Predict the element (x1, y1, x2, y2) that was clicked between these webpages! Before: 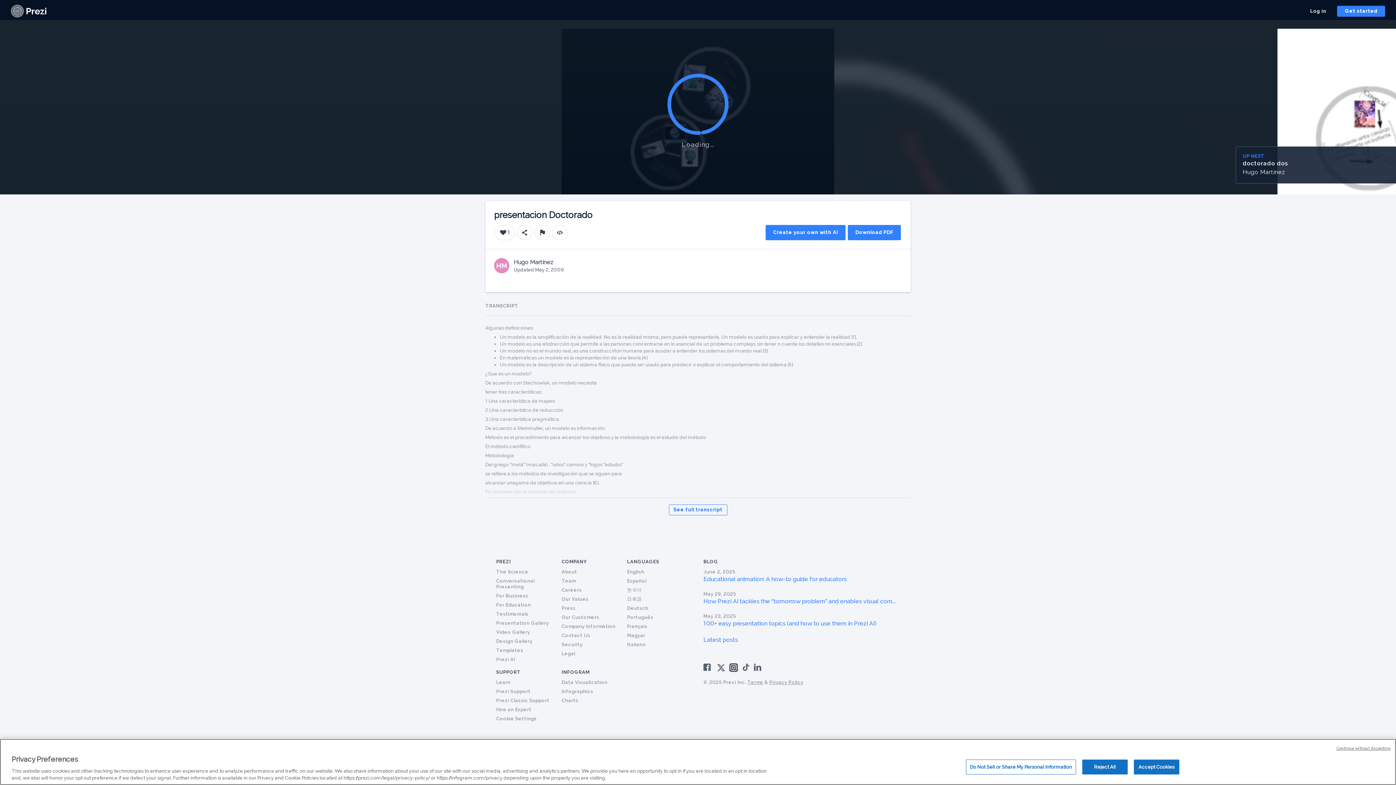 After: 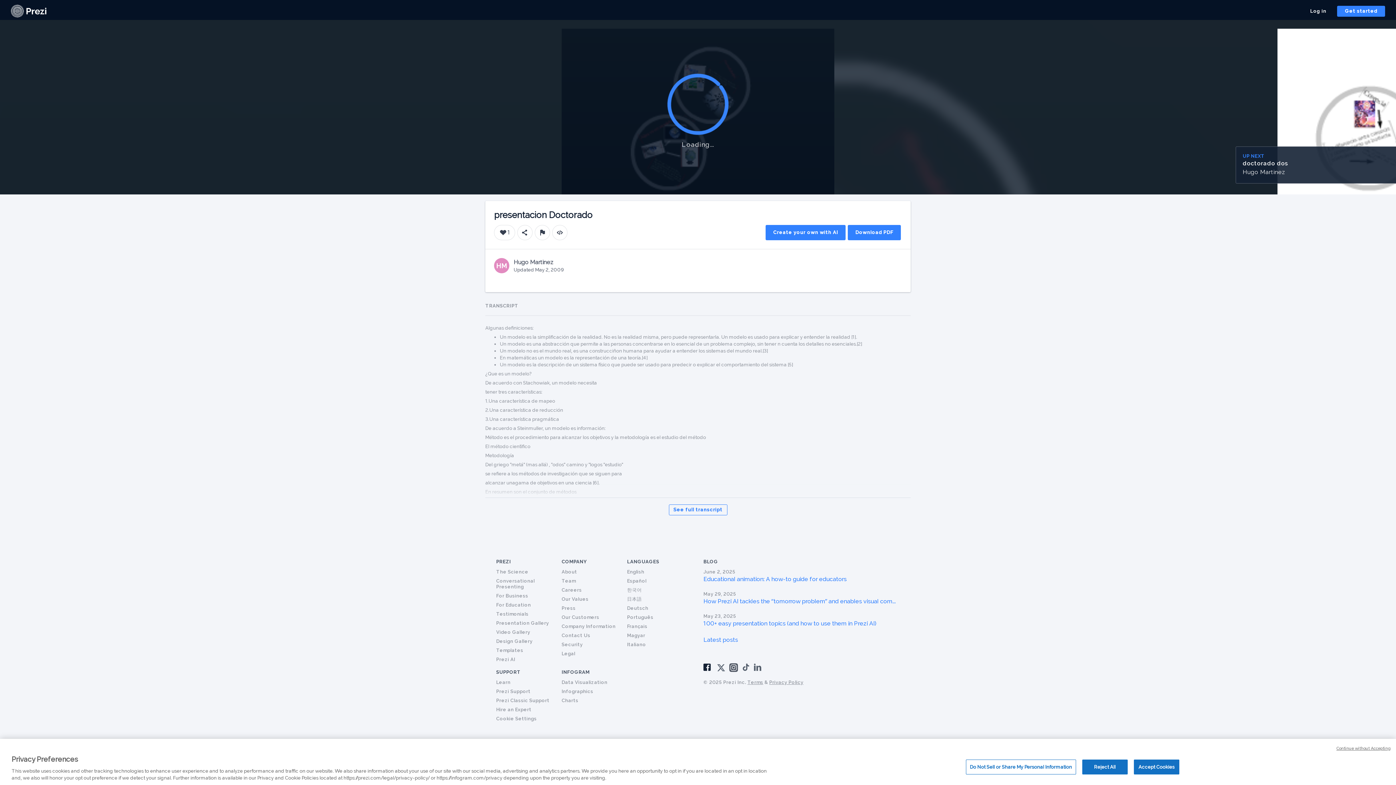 Action: bbox: (703, 663, 713, 670)